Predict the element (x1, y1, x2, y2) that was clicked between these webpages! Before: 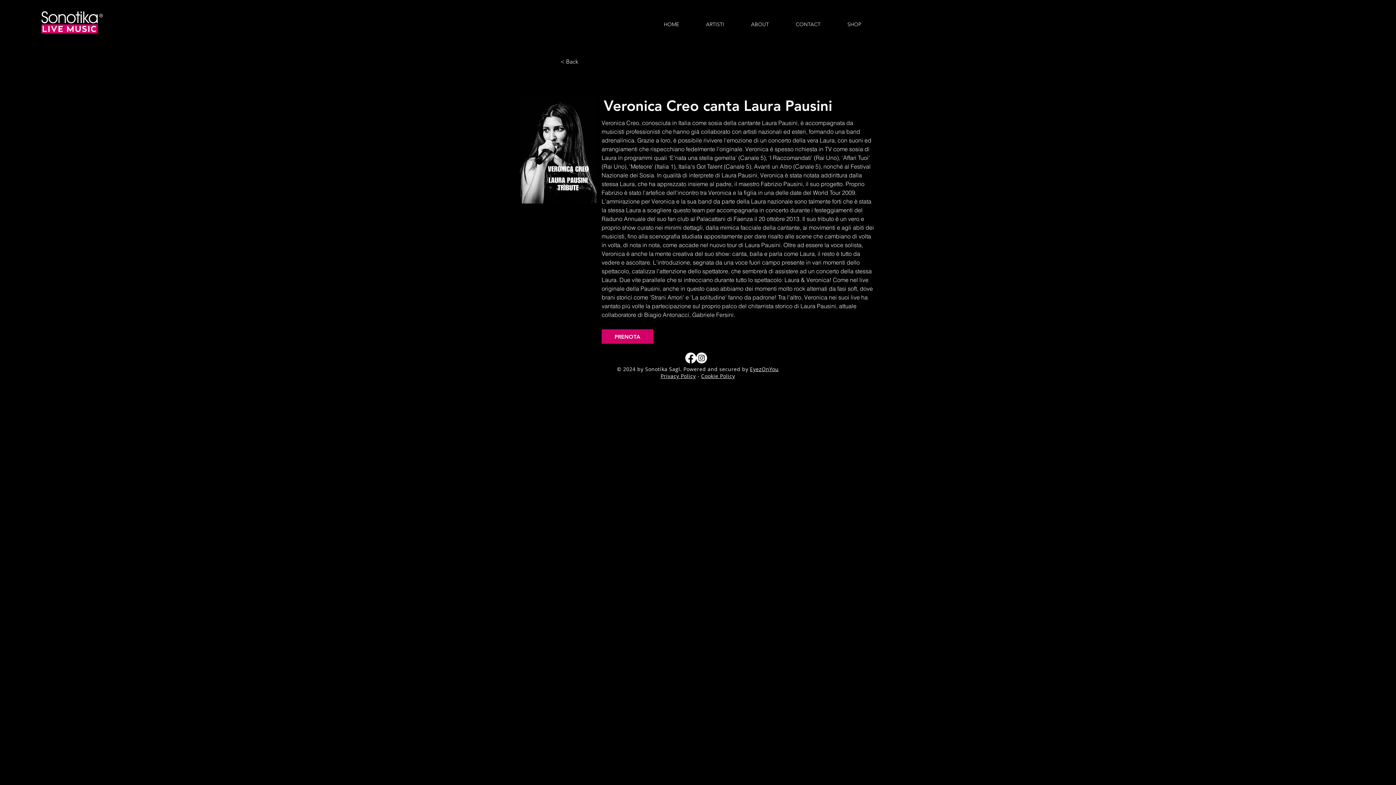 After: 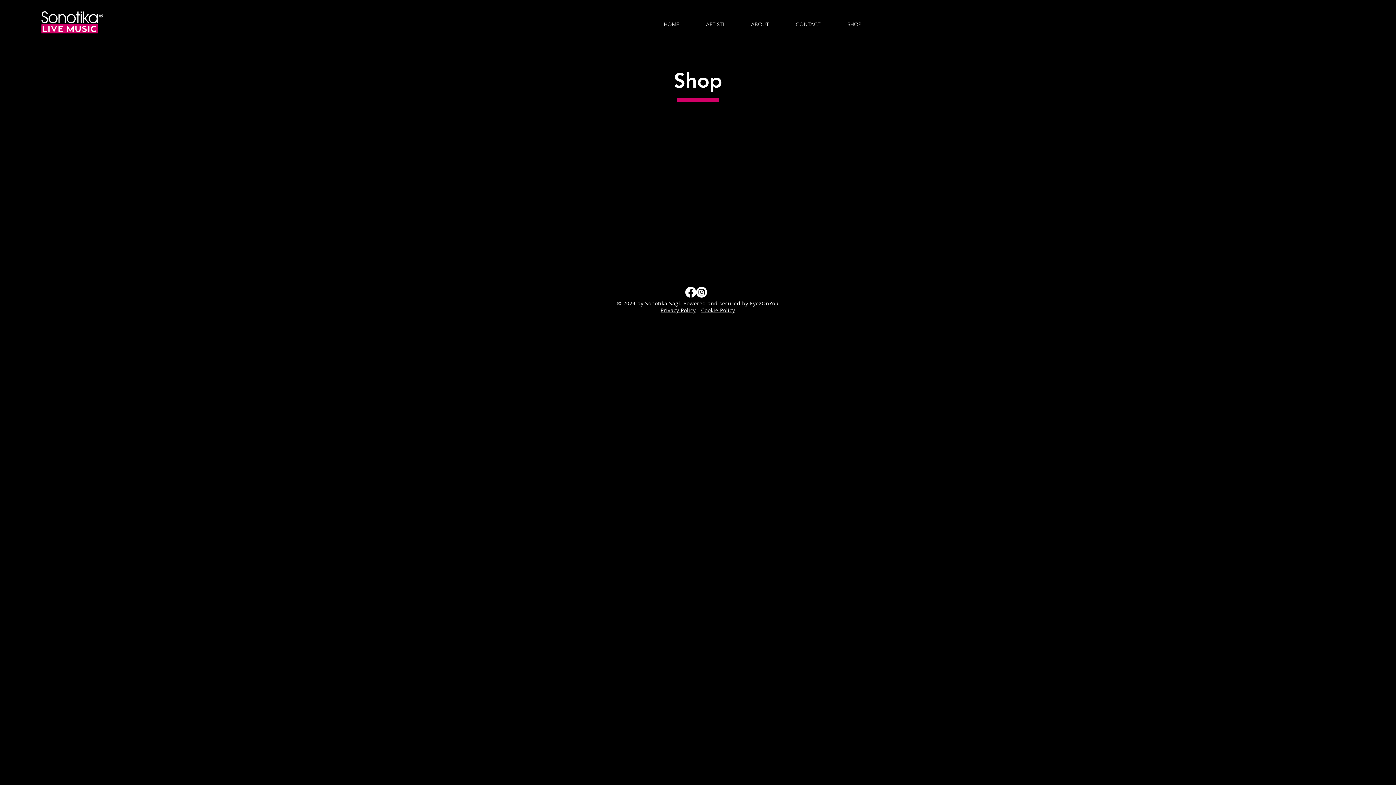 Action: label: SHOP bbox: (835, 19, 873, 29)